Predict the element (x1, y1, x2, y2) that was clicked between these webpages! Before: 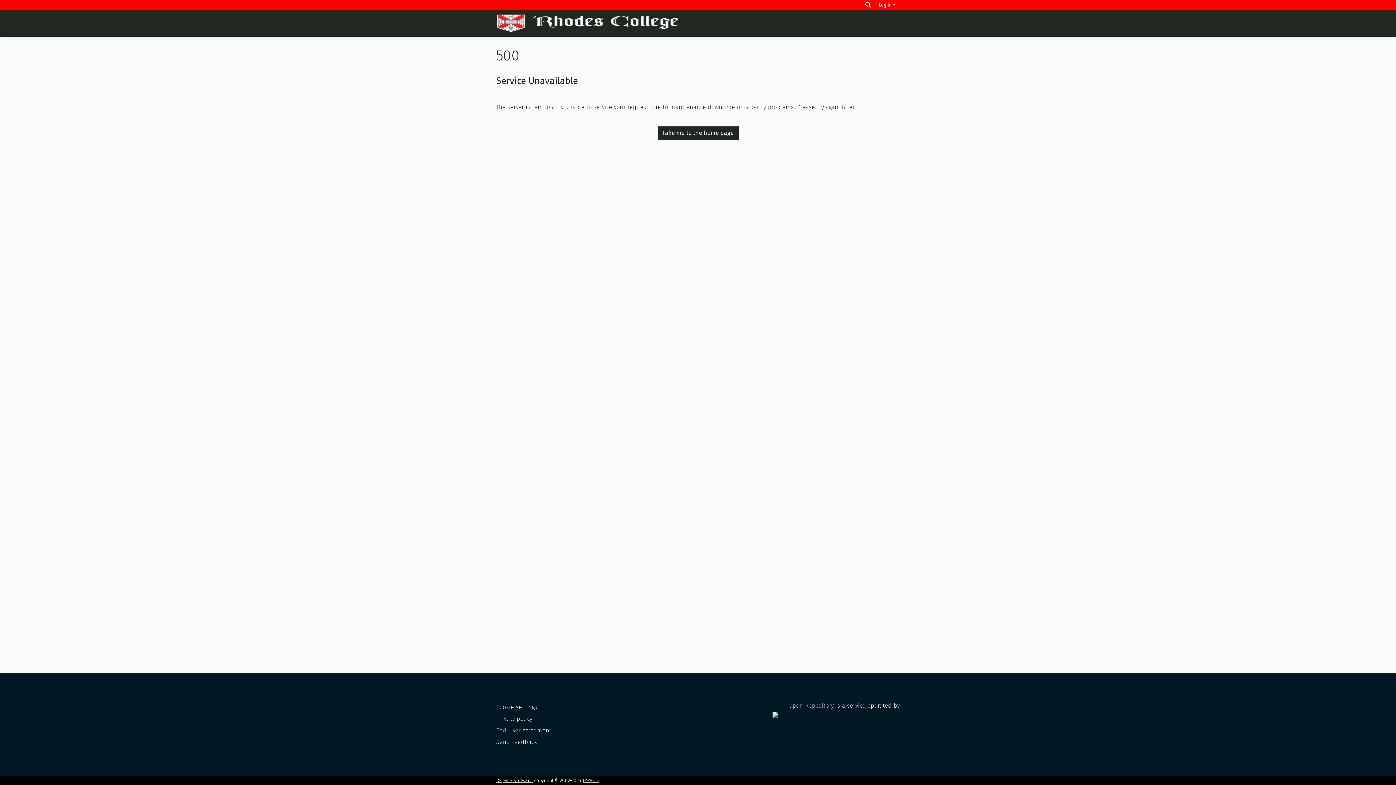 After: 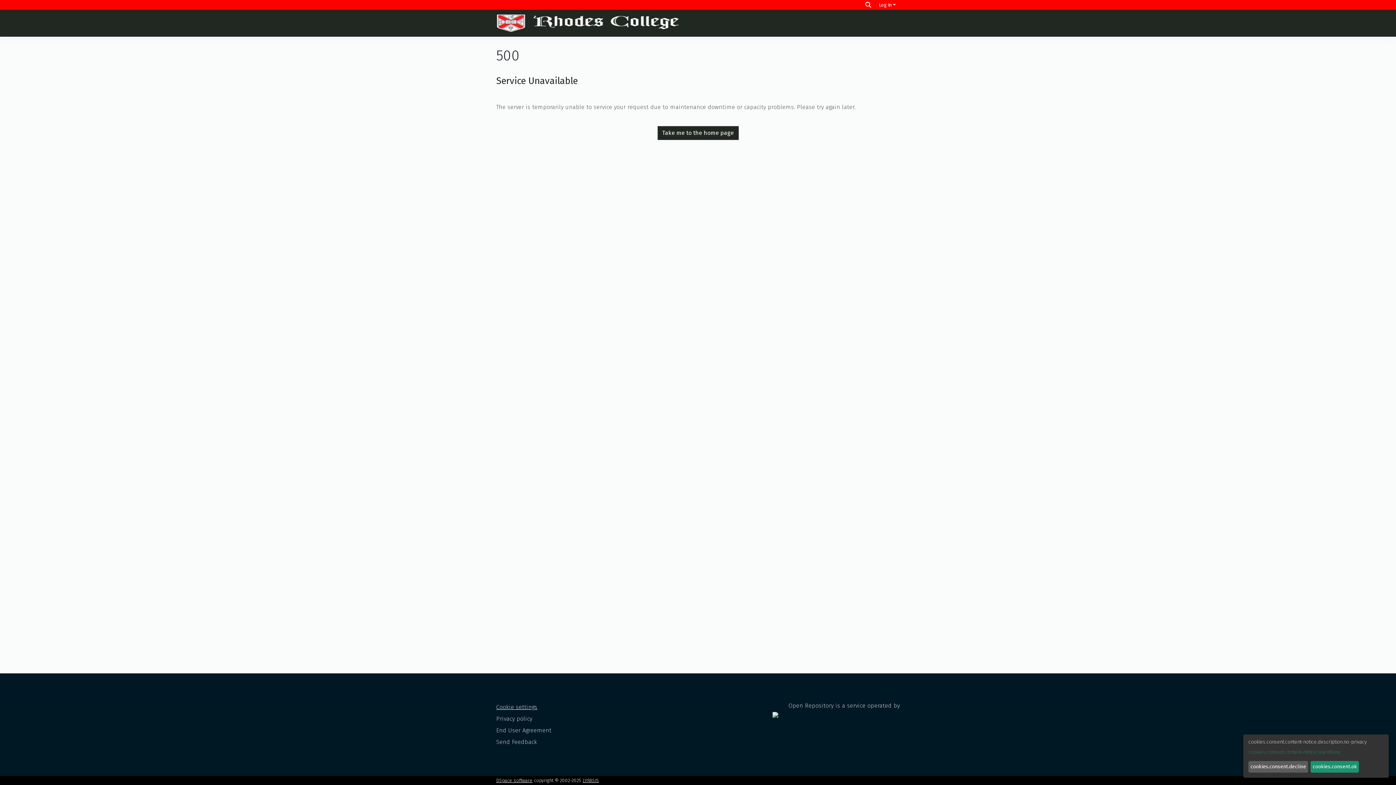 Action: label: Cookie settings bbox: (496, 704, 537, 710)